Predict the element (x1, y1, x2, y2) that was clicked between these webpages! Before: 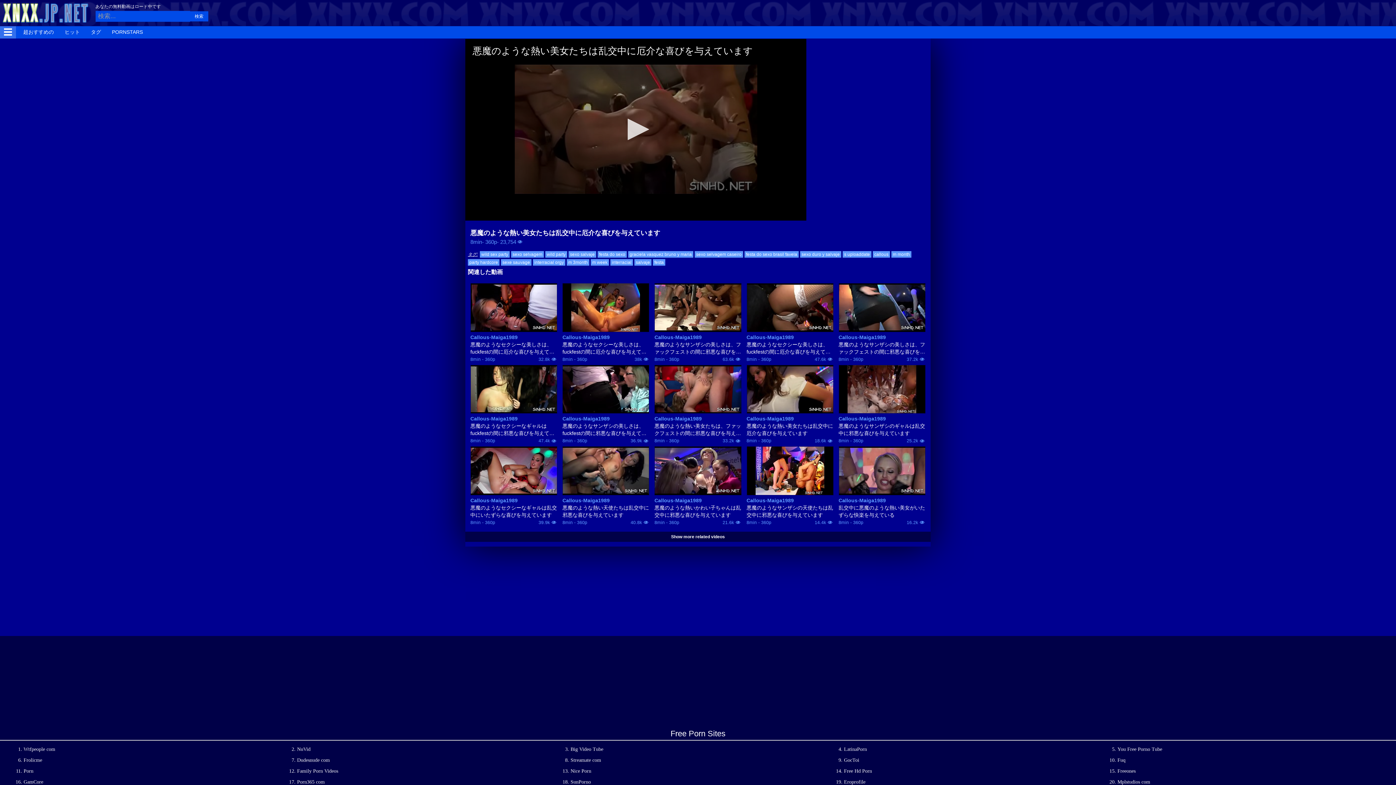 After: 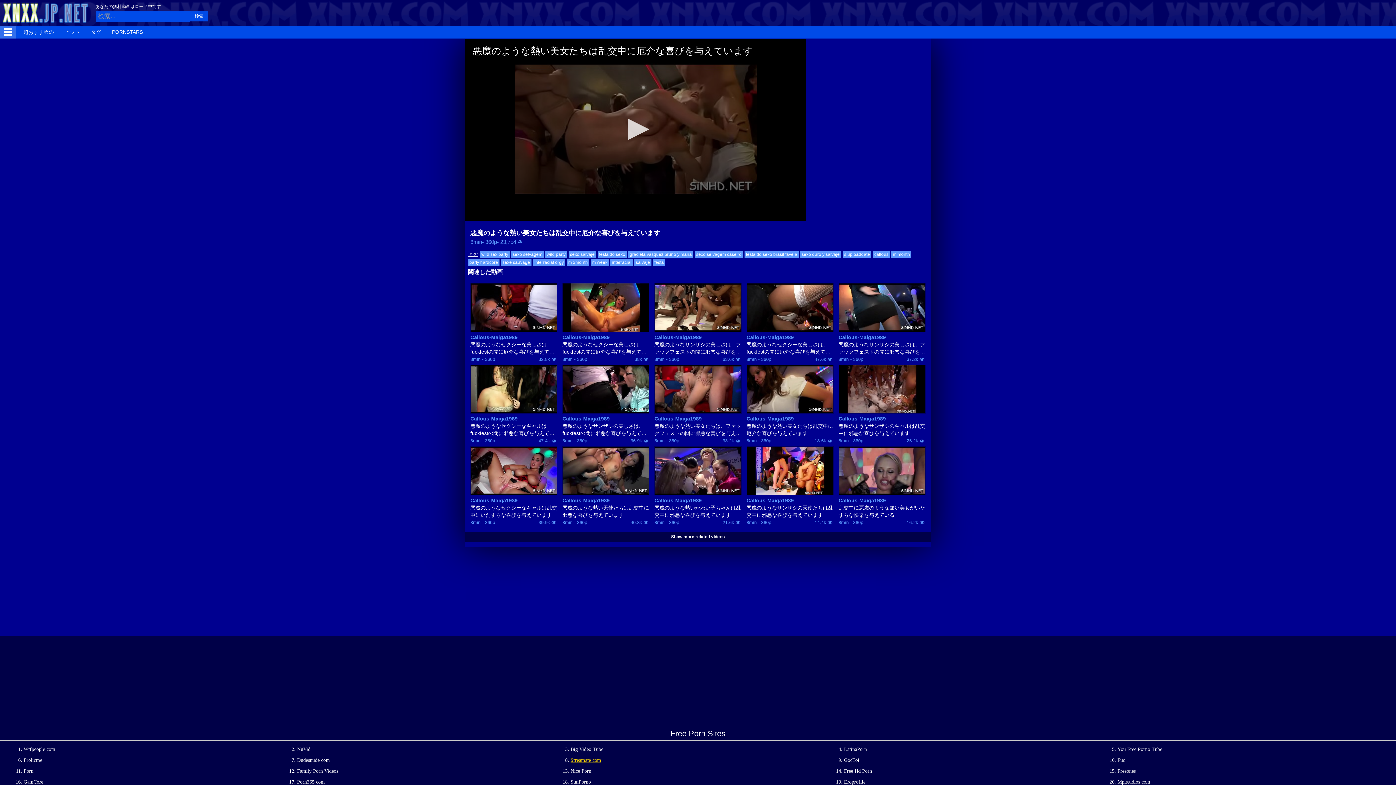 Action: bbox: (570, 757, 601, 763) label: Streamate com